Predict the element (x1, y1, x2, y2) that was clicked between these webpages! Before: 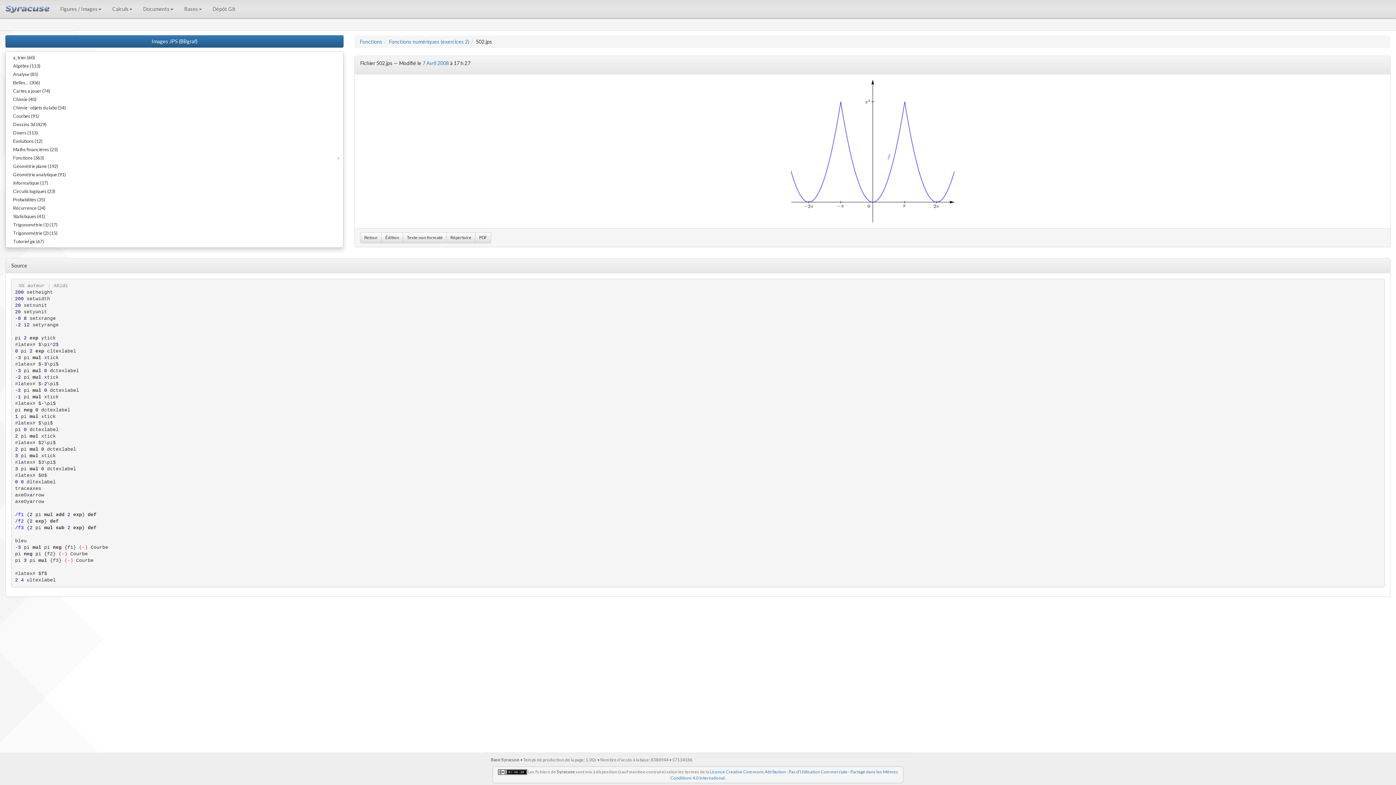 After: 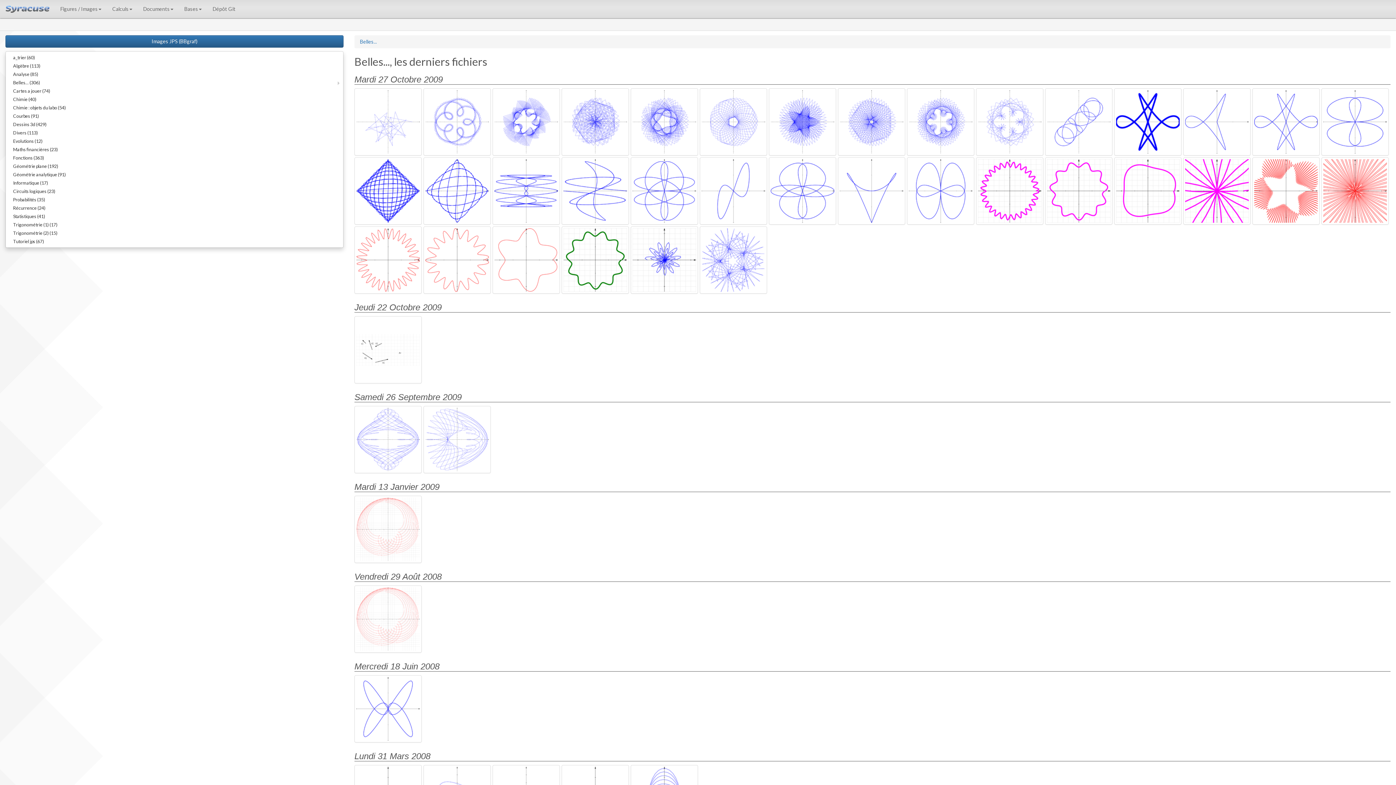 Action: bbox: (5, 78, 343, 86) label: Belles... (306)